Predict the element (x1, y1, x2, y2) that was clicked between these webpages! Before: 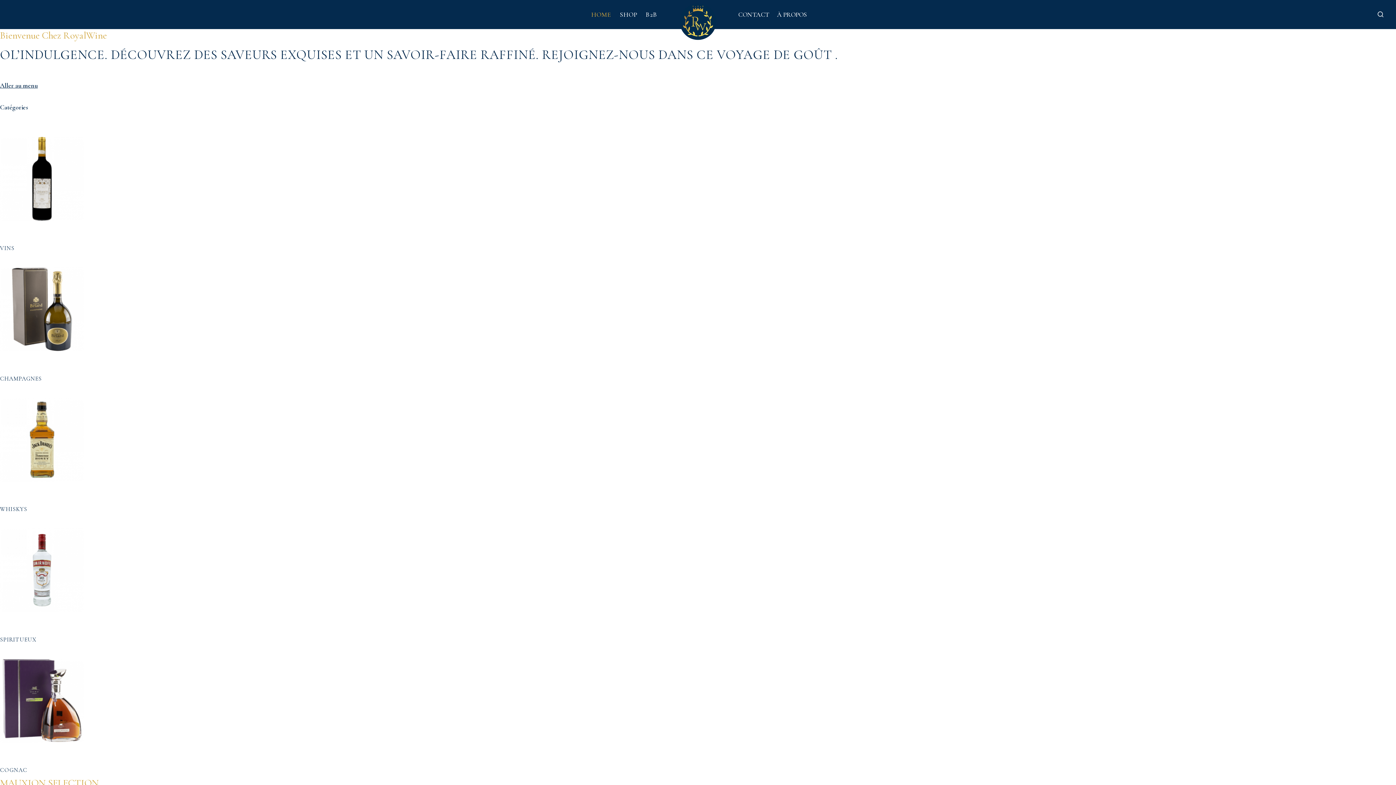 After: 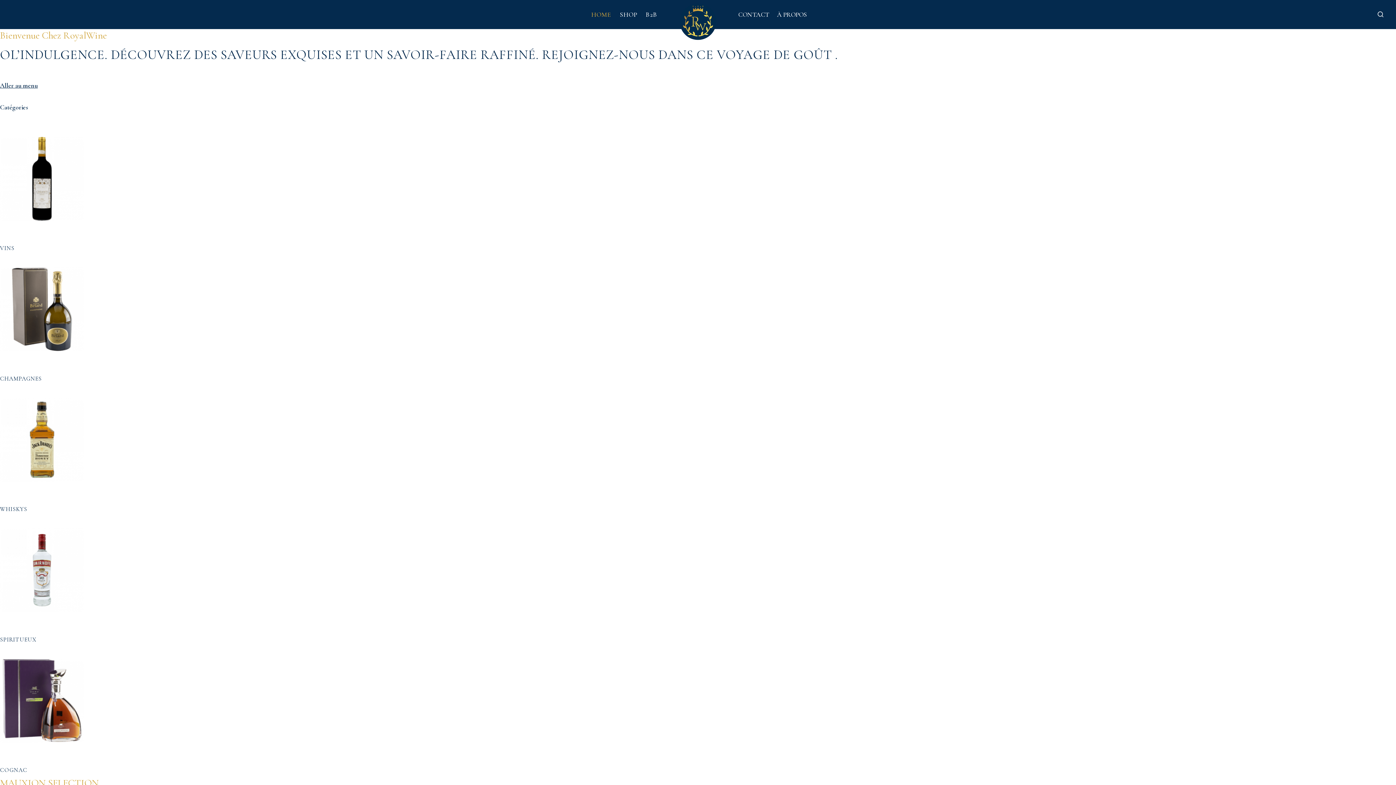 Action: bbox: (680, 0, 716, 29)